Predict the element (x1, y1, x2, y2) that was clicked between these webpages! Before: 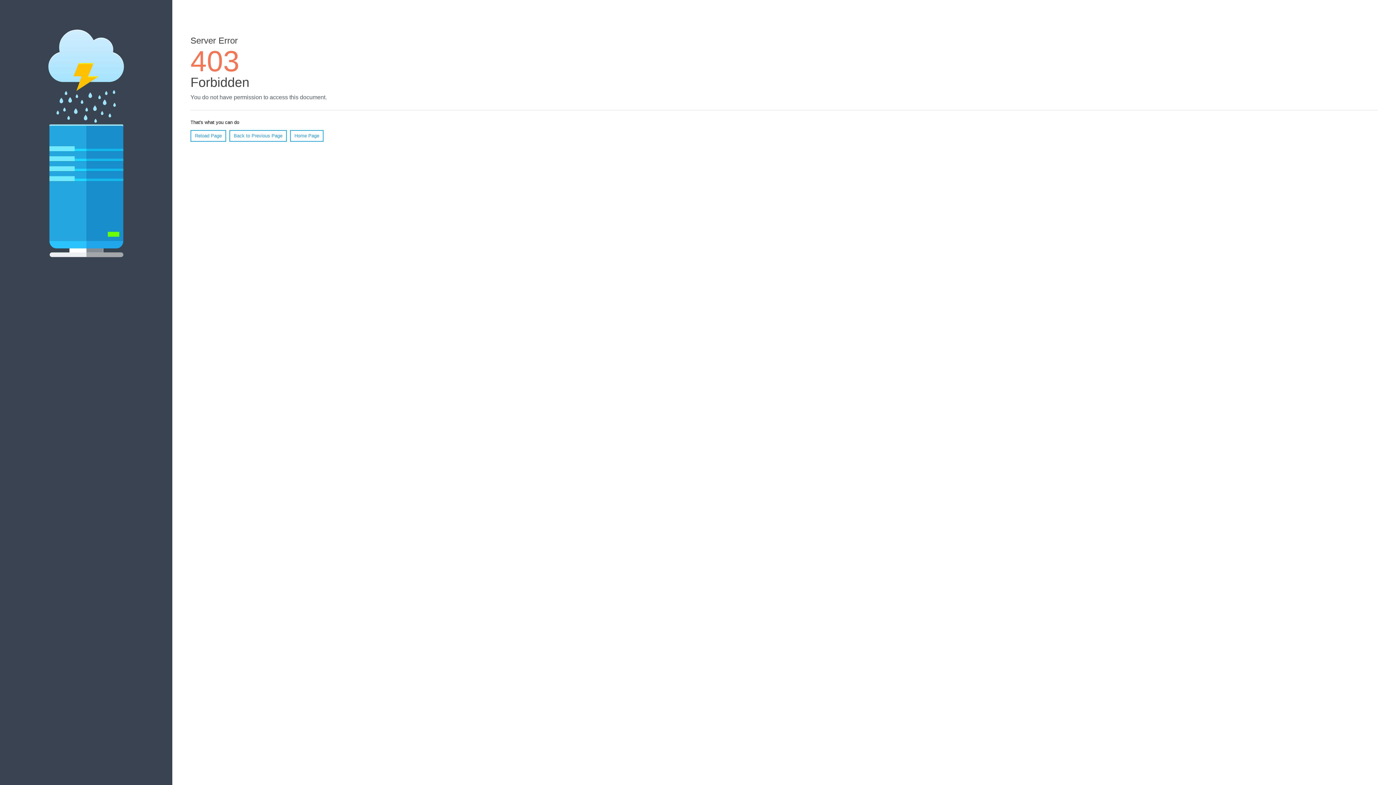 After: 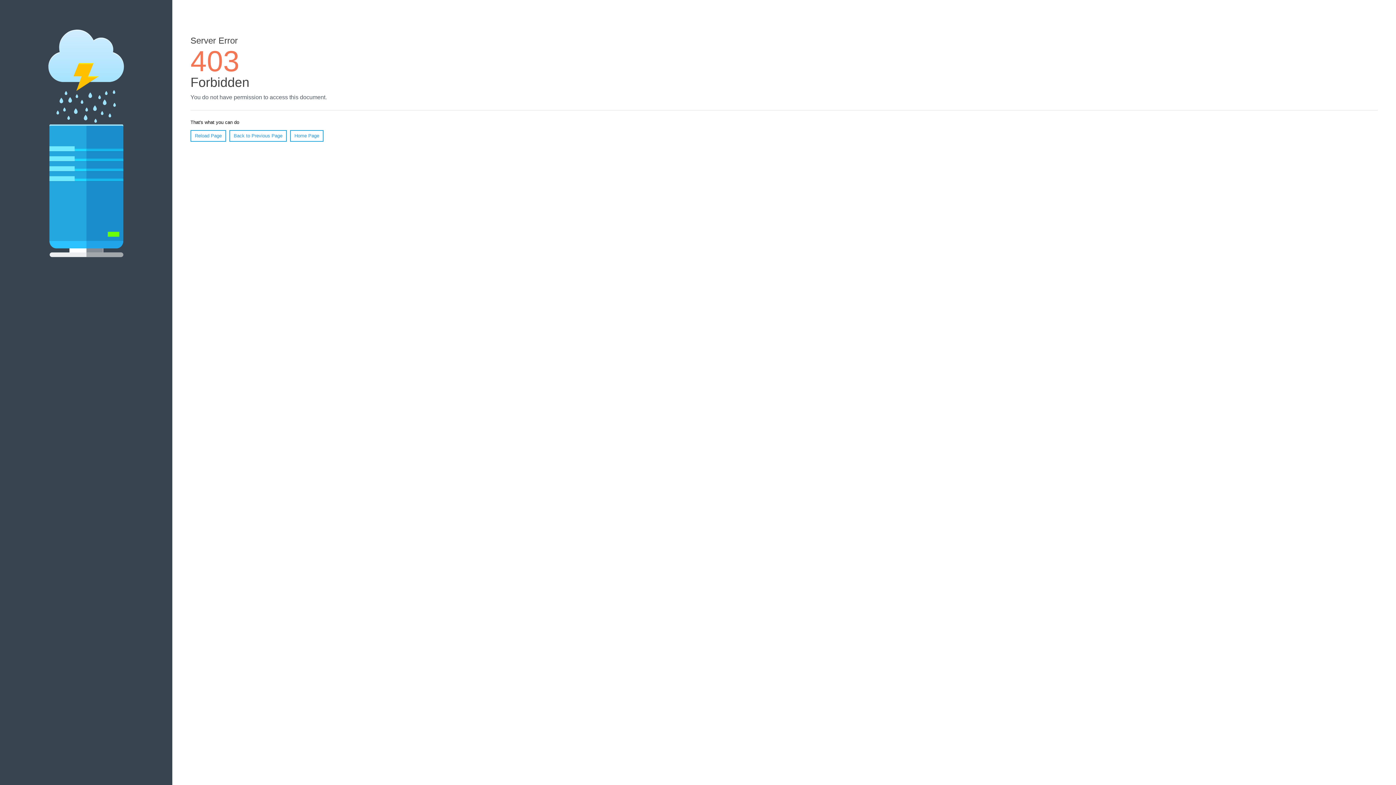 Action: label: Home Page bbox: (290, 130, 323, 141)